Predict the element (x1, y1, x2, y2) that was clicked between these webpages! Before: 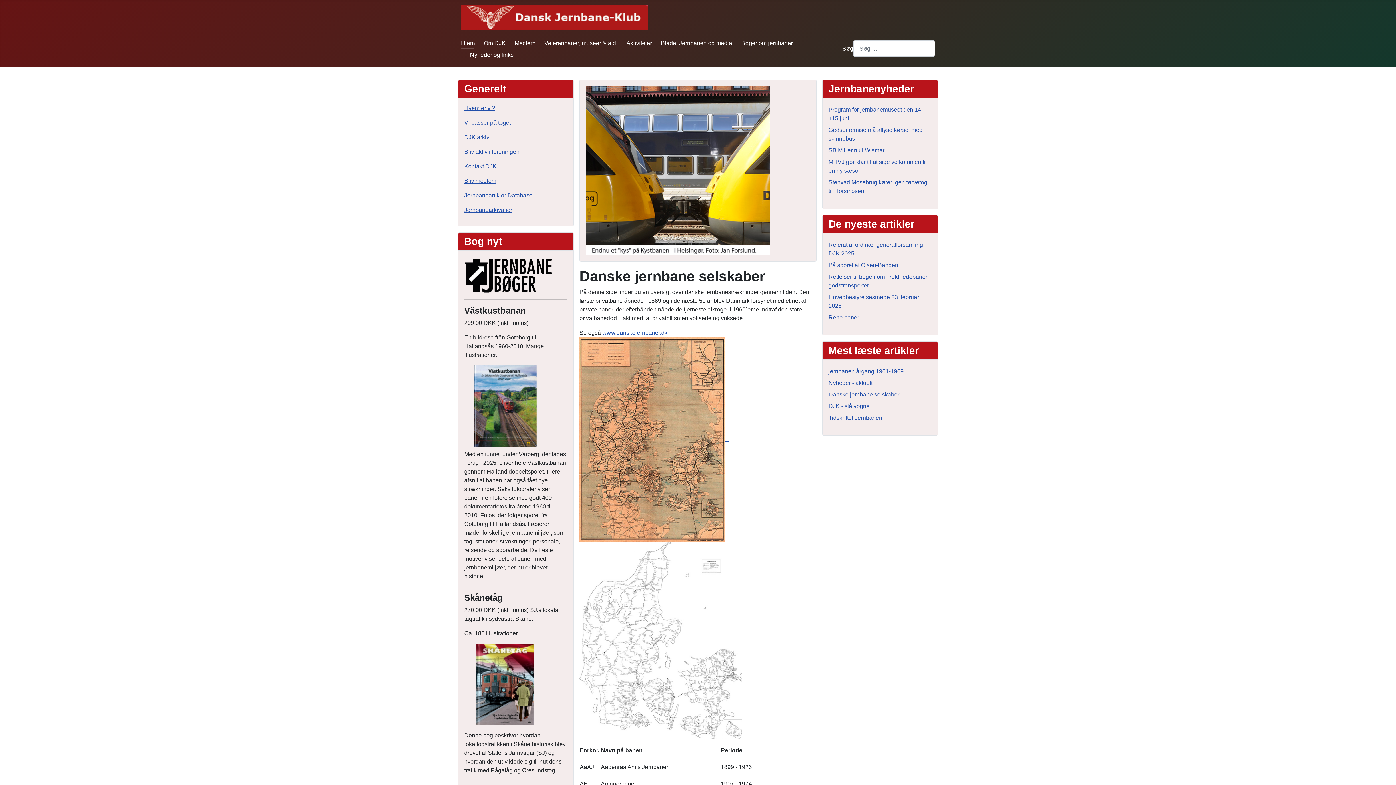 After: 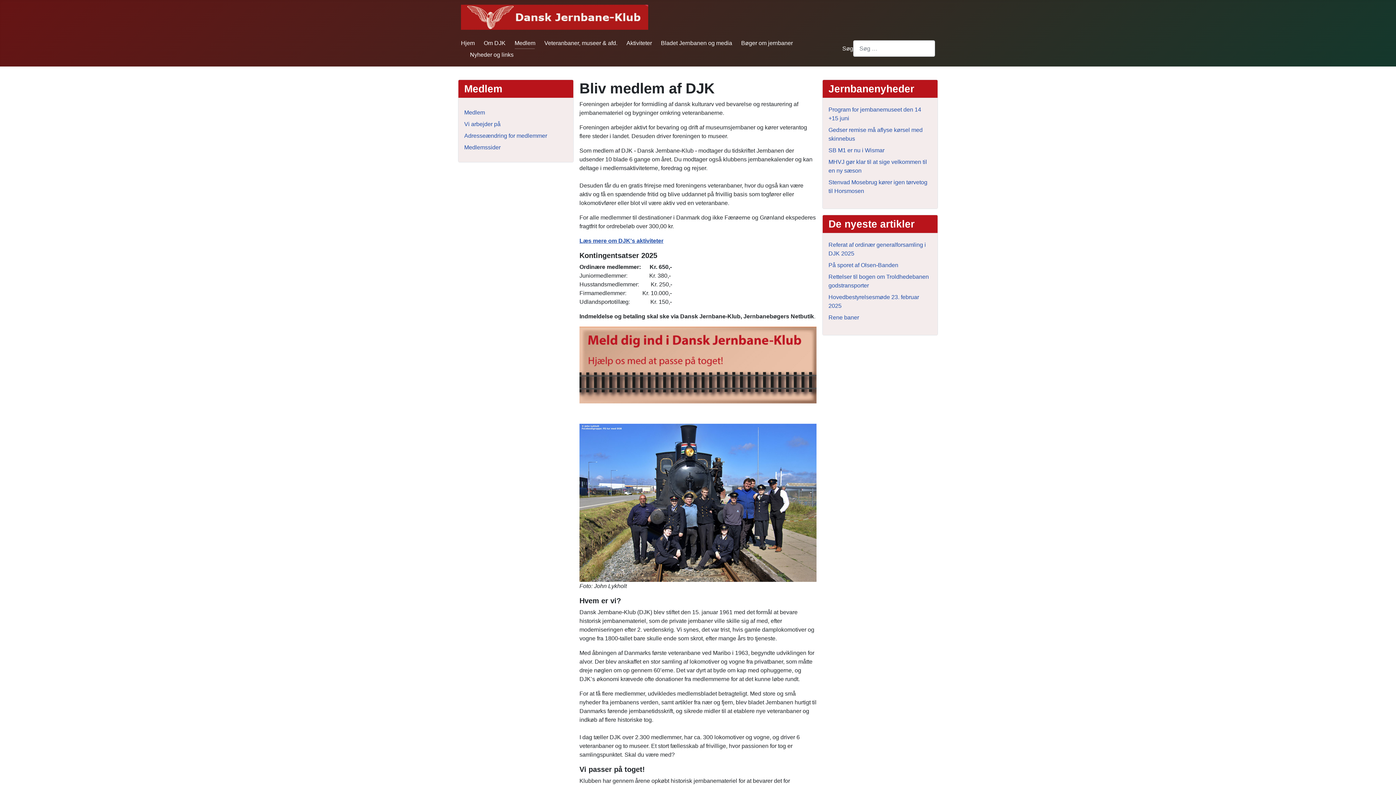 Action: label: Medlem bbox: (514, 40, 535, 46)